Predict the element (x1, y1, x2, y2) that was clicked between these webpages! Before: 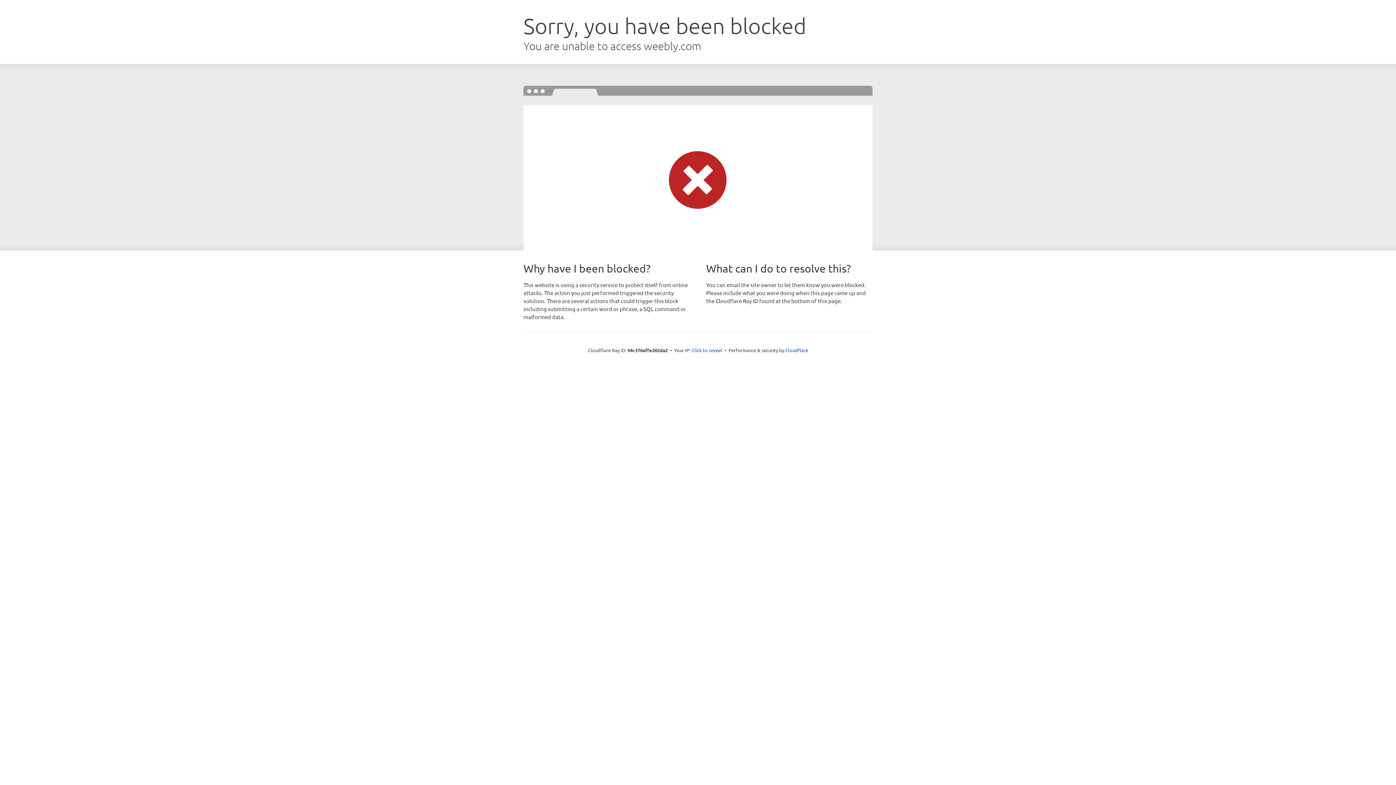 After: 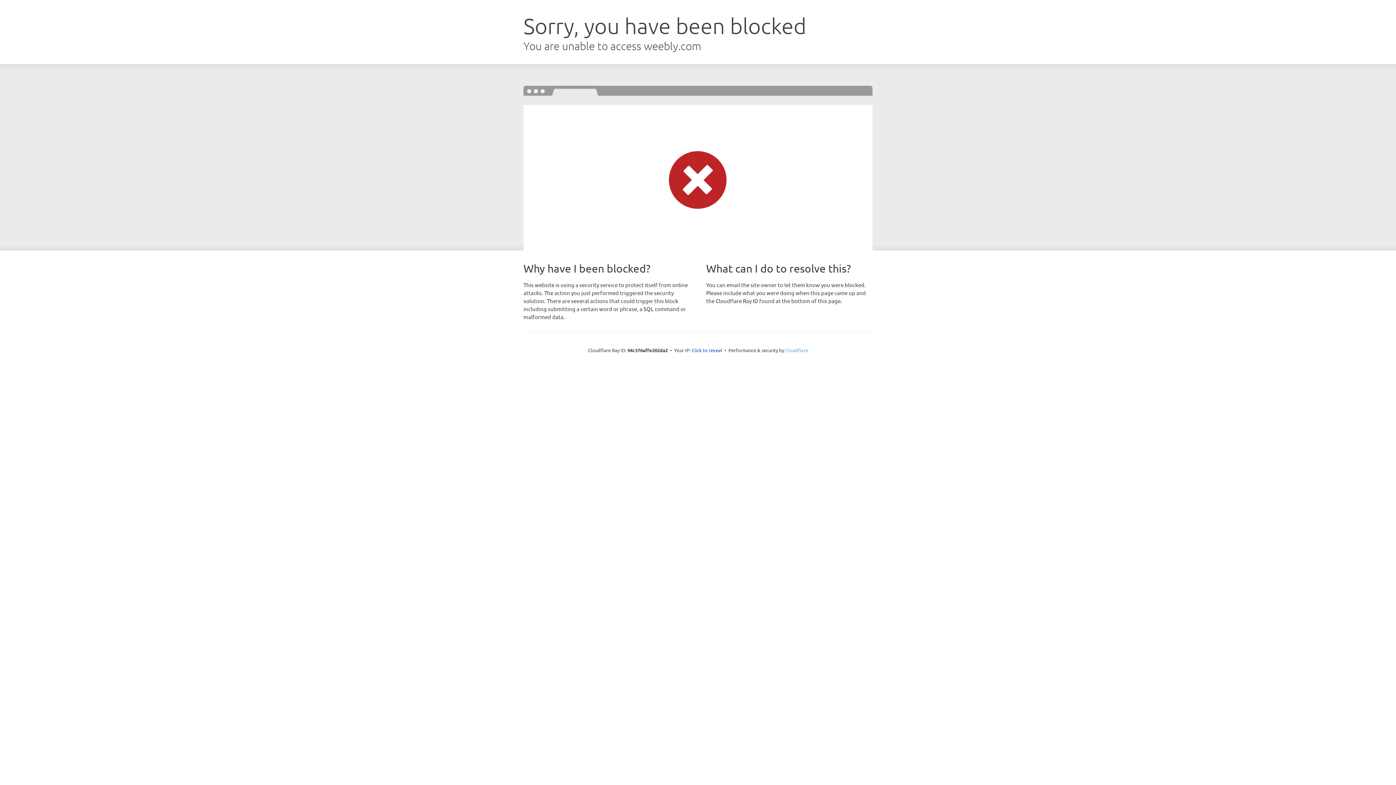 Action: label: Cloudflare bbox: (785, 347, 808, 353)